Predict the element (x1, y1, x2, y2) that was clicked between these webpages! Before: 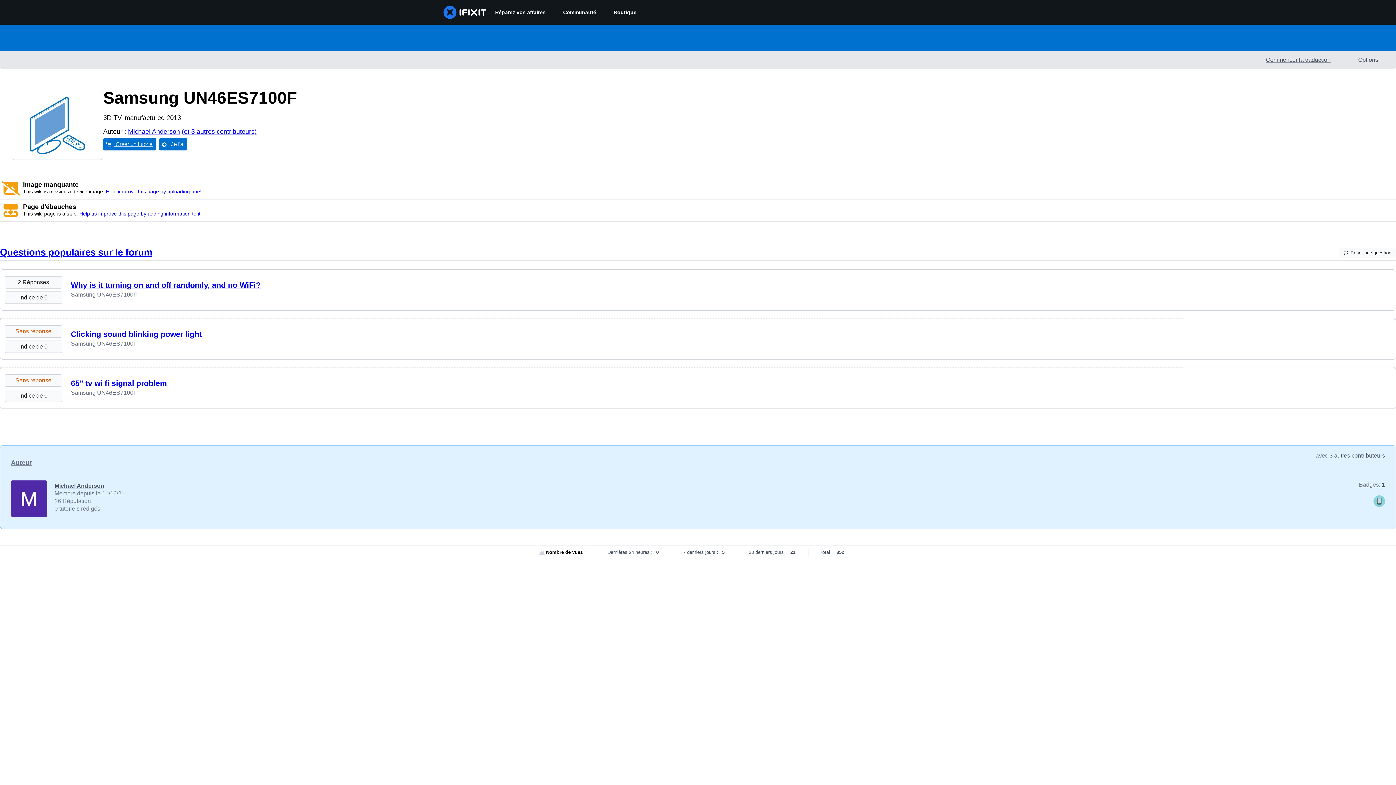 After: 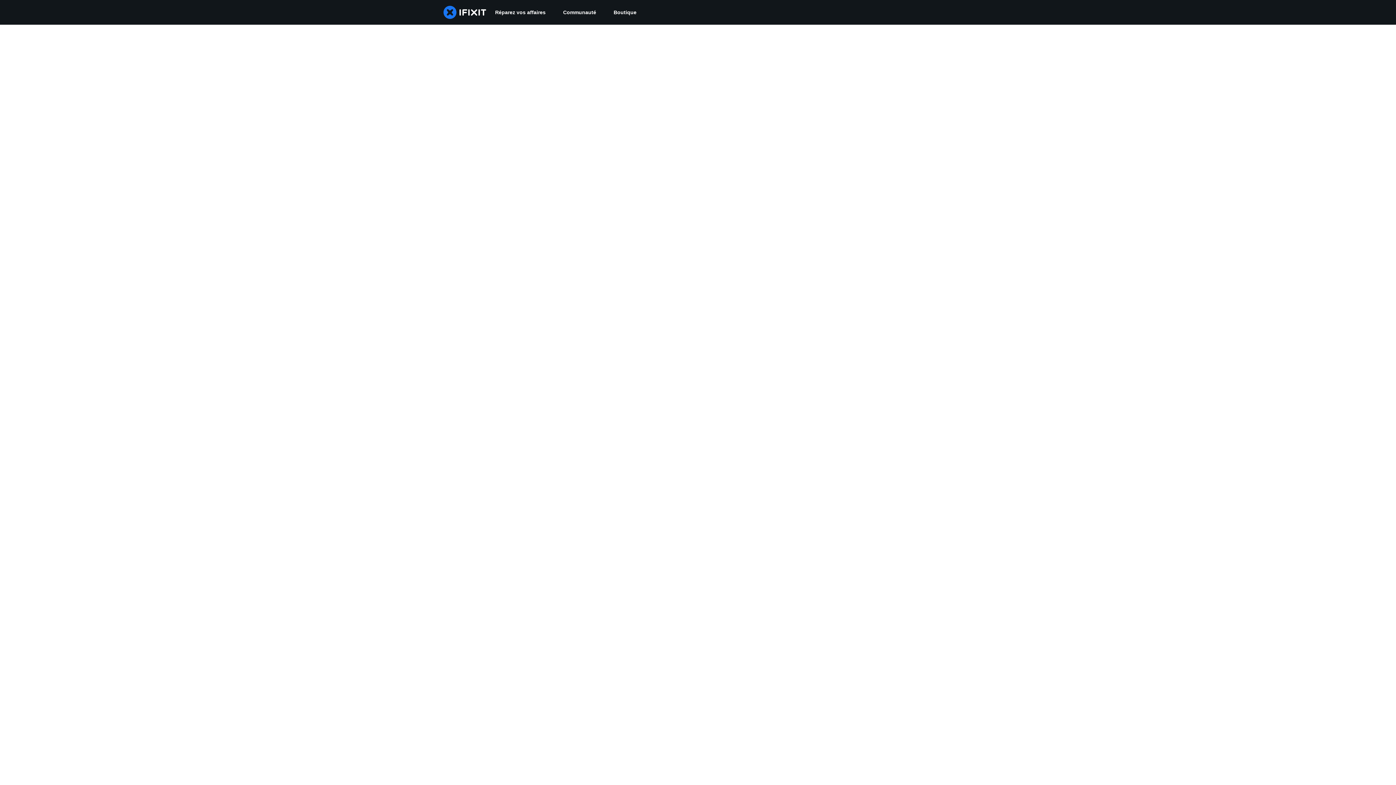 Action: bbox: (128, 127, 180, 135) label: Michael Anderson